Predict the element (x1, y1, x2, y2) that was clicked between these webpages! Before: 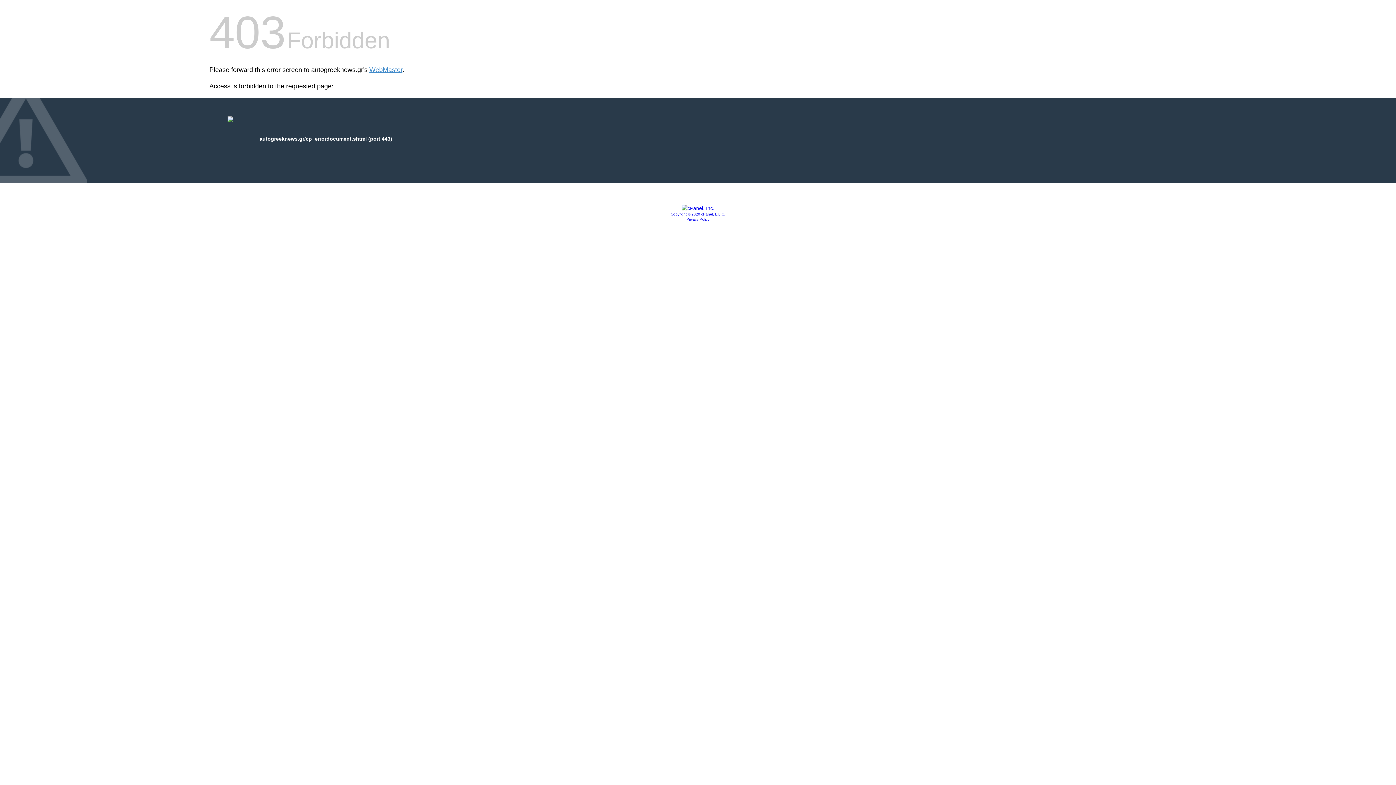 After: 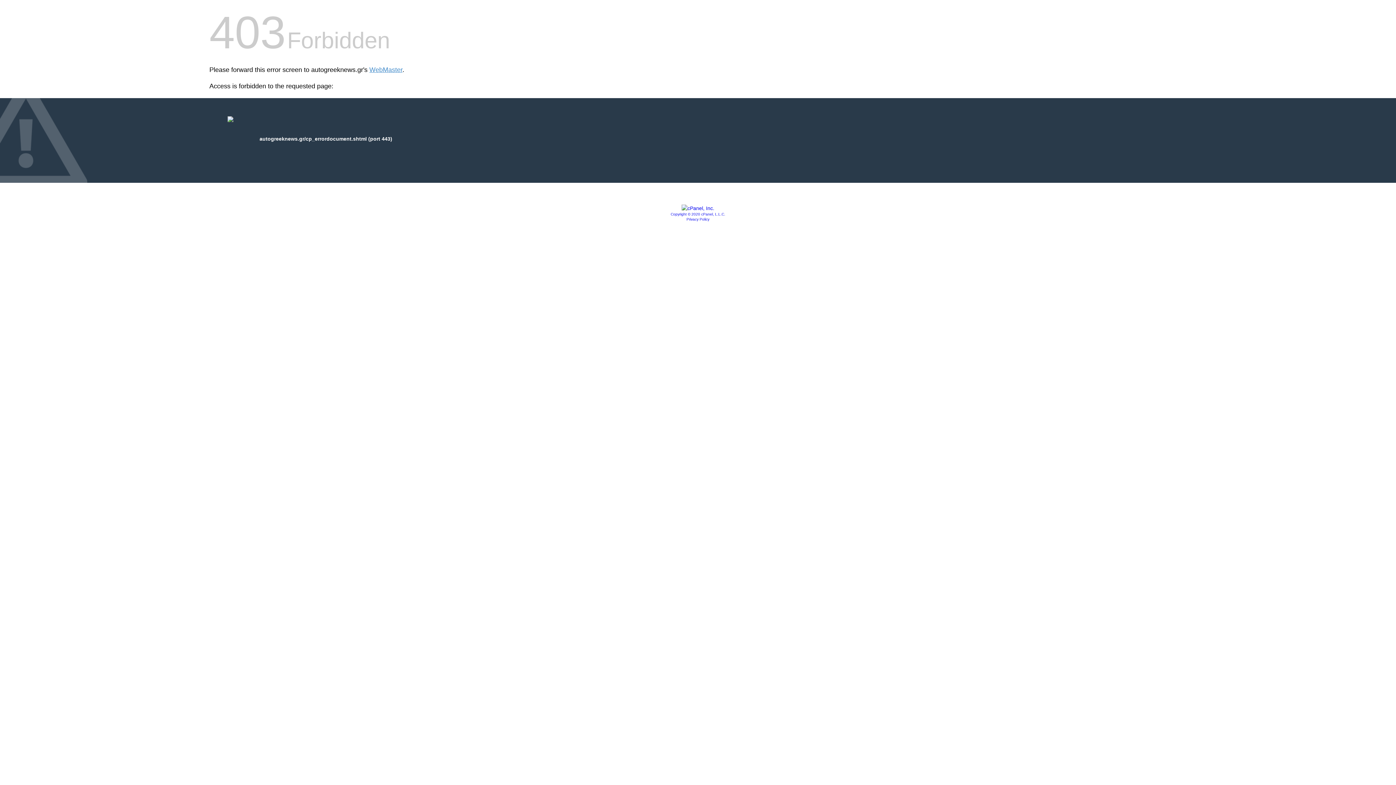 Action: bbox: (686, 217, 709, 221) label: Privacy Policy